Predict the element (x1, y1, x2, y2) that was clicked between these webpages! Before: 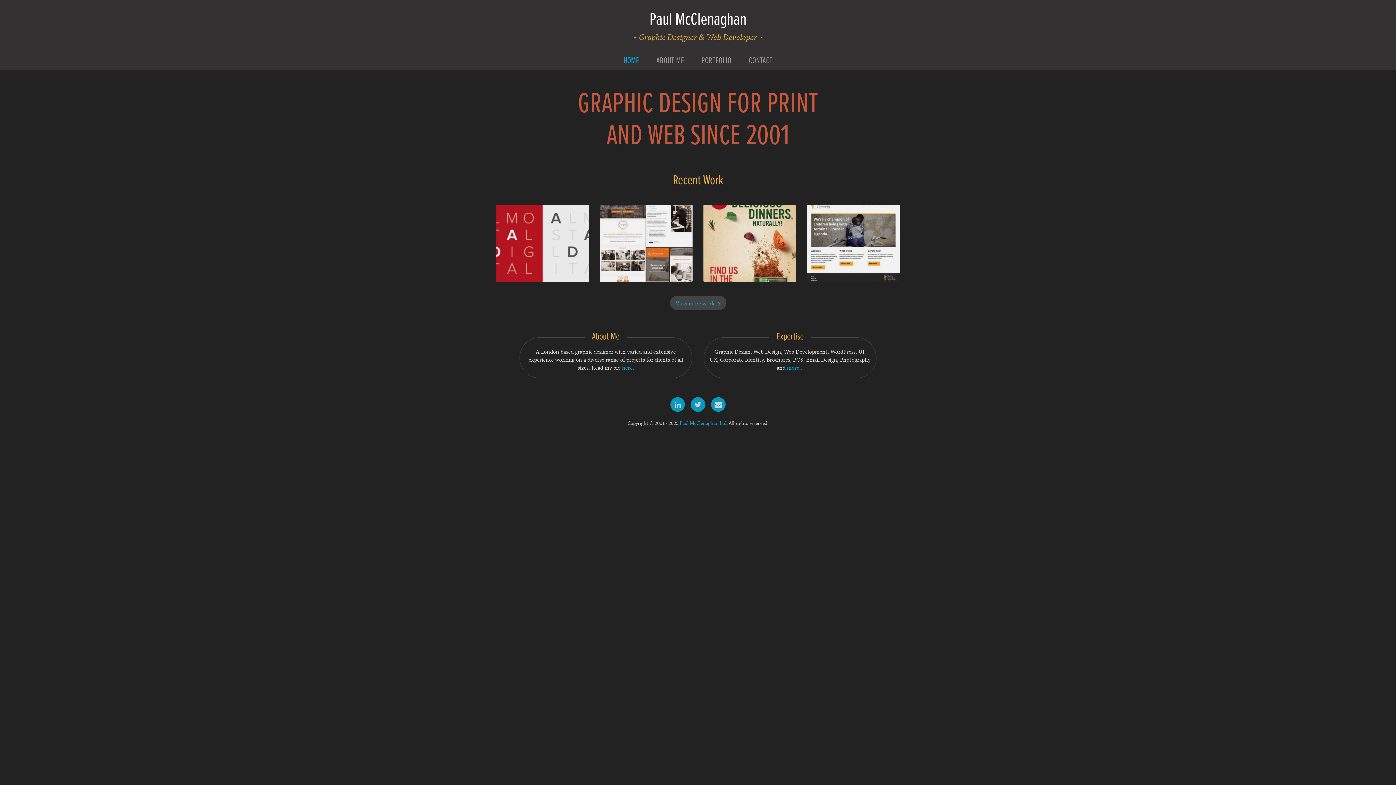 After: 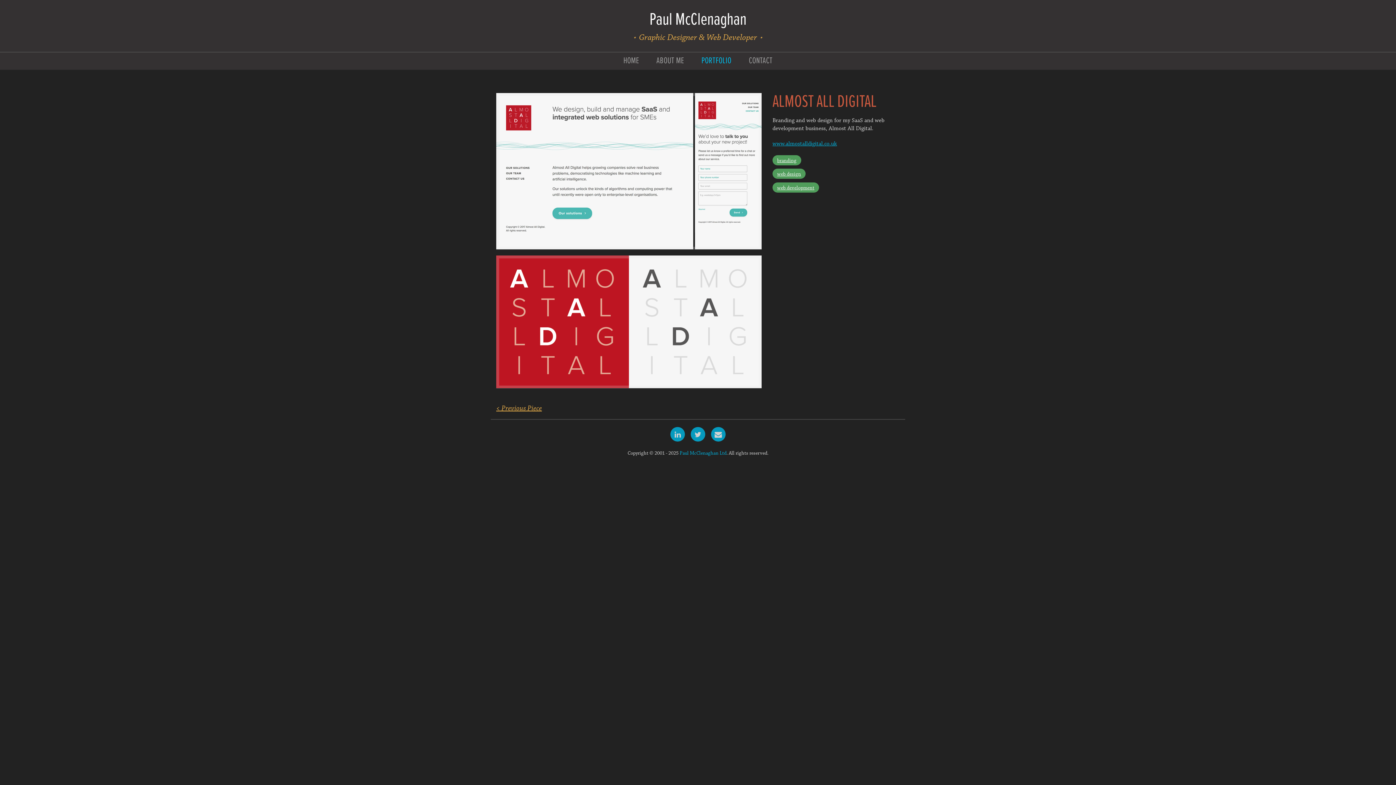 Action: label: ALMOST ALL DIGITAL bbox: (496, 204, 589, 282)